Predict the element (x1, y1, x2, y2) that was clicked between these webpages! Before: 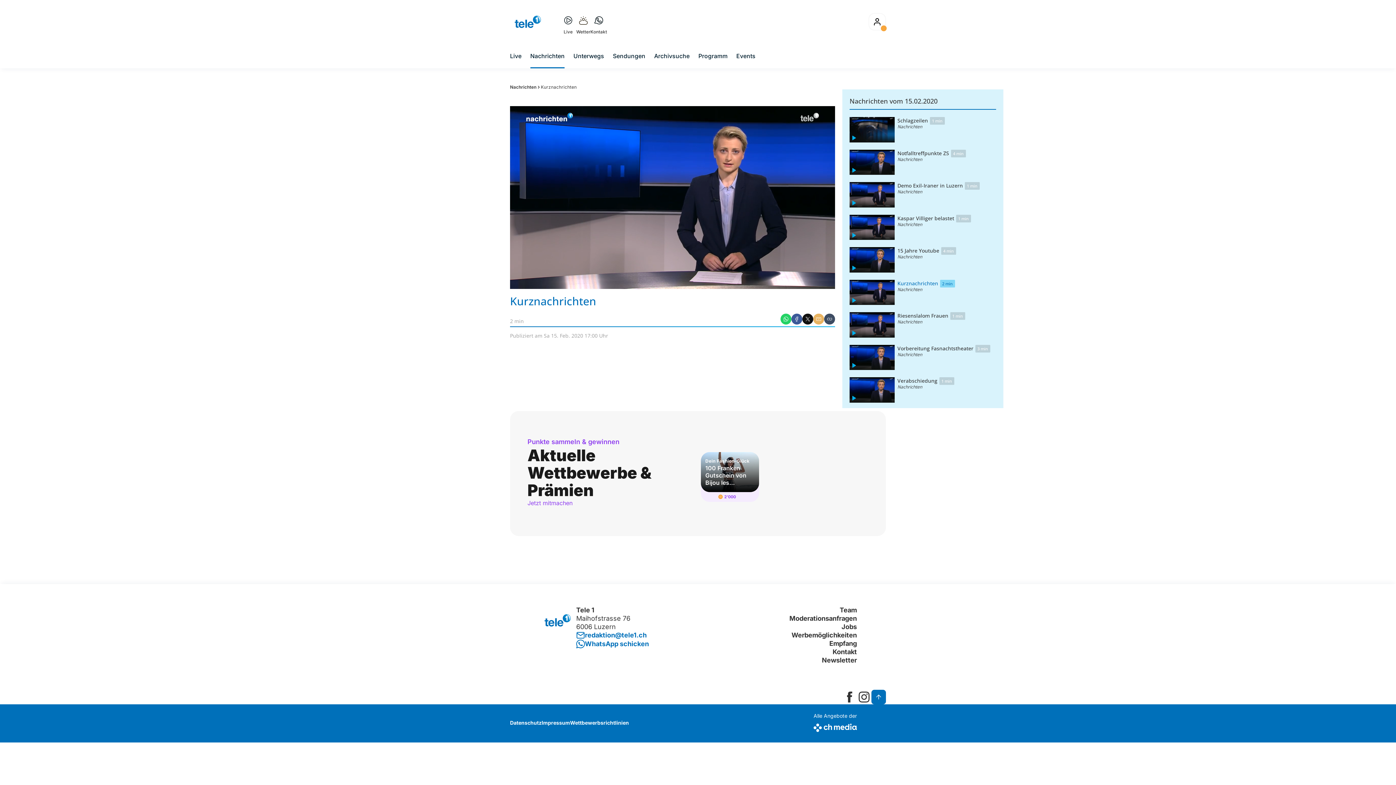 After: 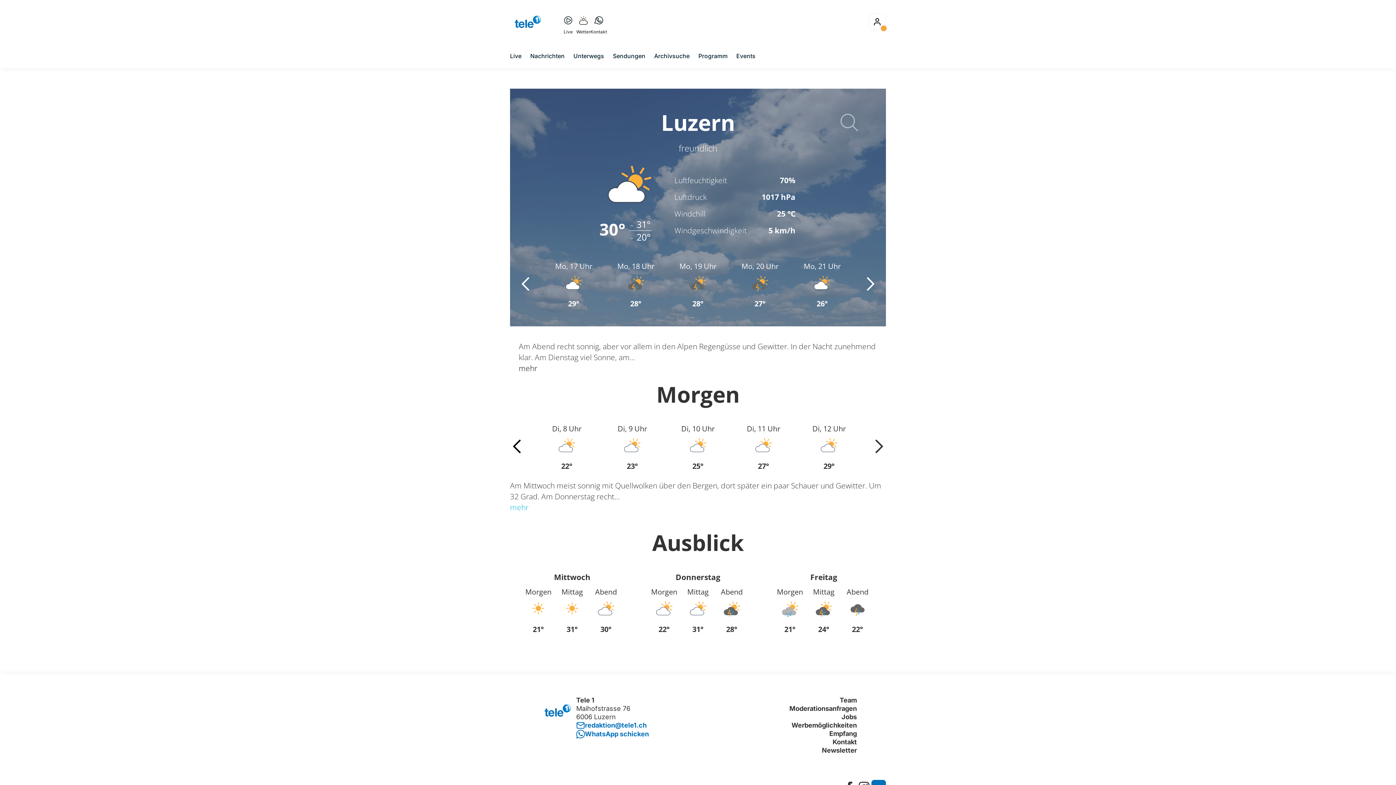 Action: bbox: (576, 10, 591, 33) label: Wetter